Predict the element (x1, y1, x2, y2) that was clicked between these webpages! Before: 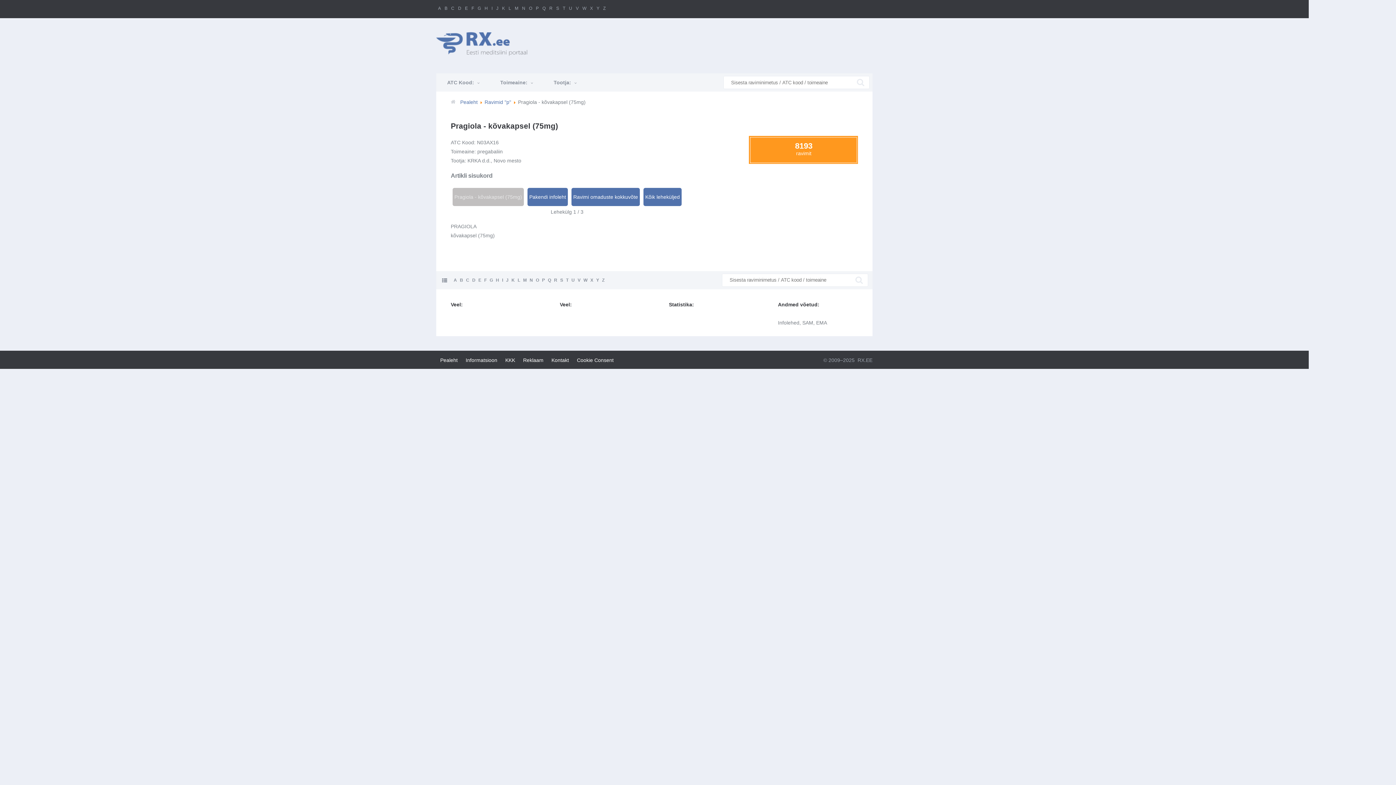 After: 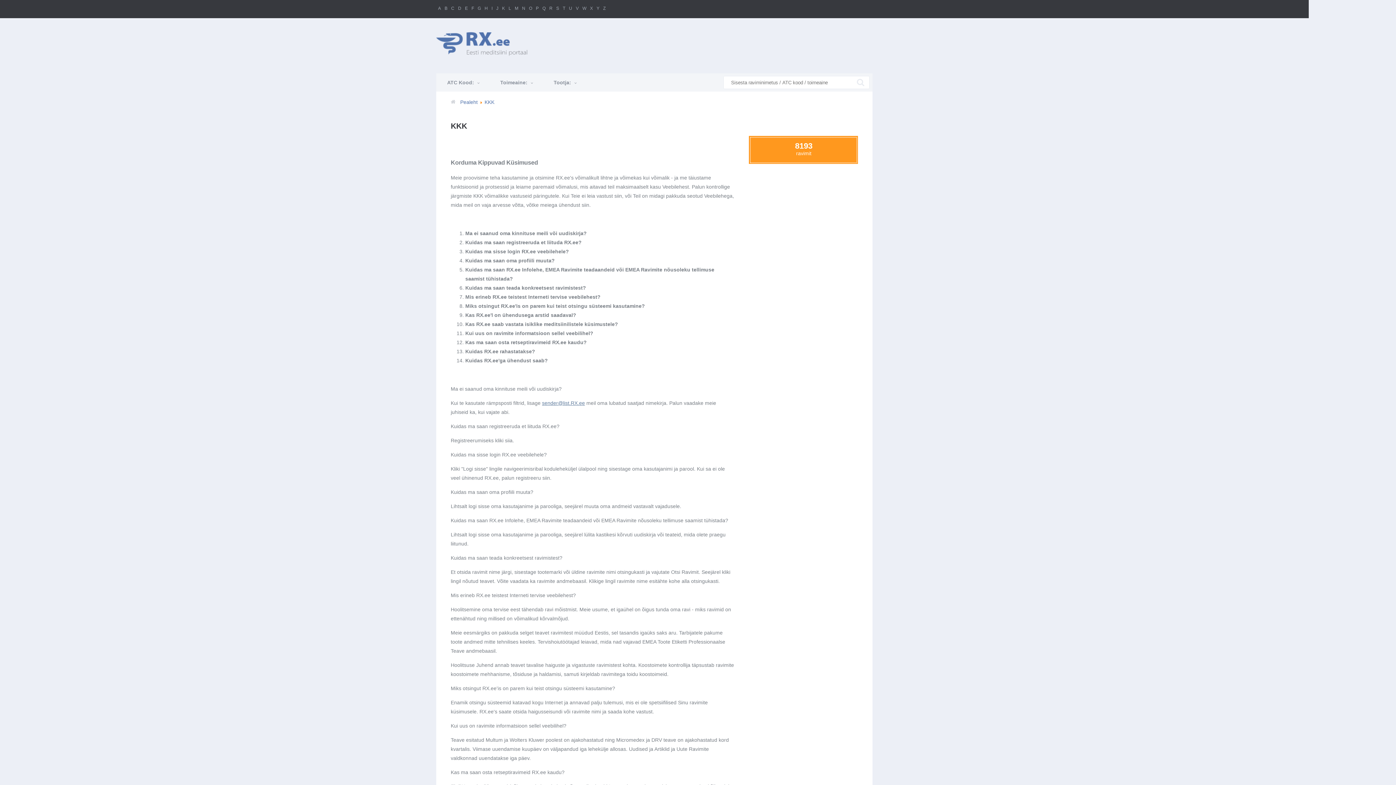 Action: bbox: (505, 357, 515, 363) label: KKK